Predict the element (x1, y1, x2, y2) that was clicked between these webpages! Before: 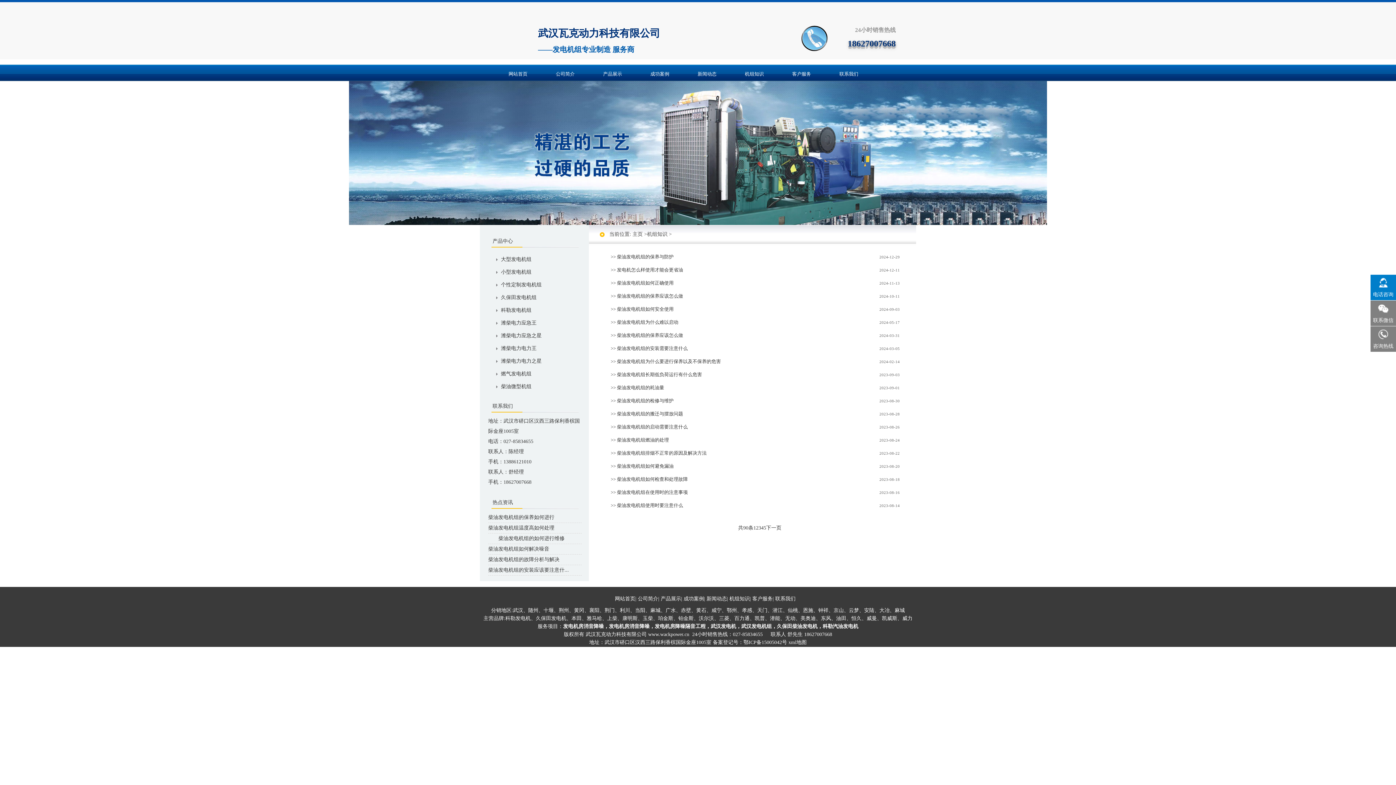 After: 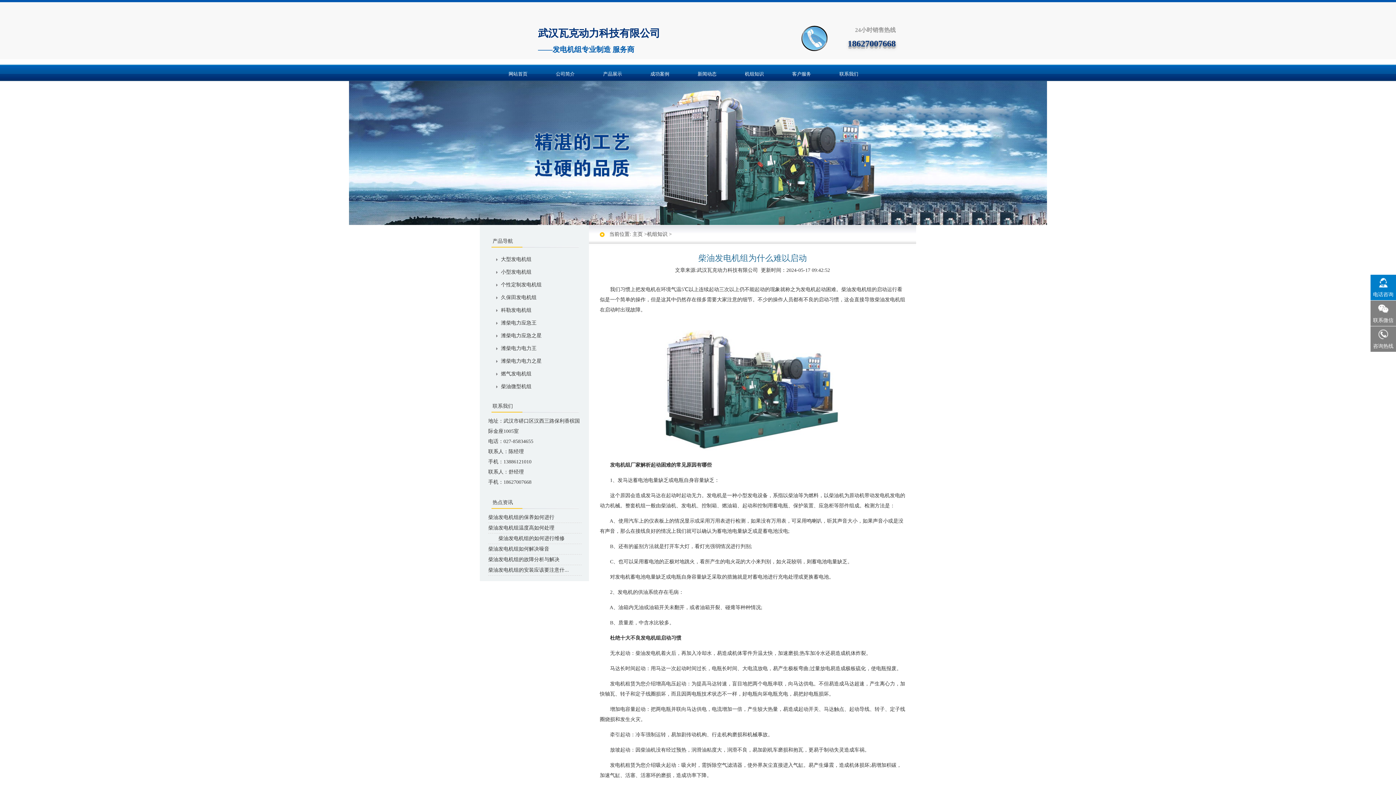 Action: label: >> 柴油发电机组为什么难以启动 bbox: (610, 319, 678, 325)